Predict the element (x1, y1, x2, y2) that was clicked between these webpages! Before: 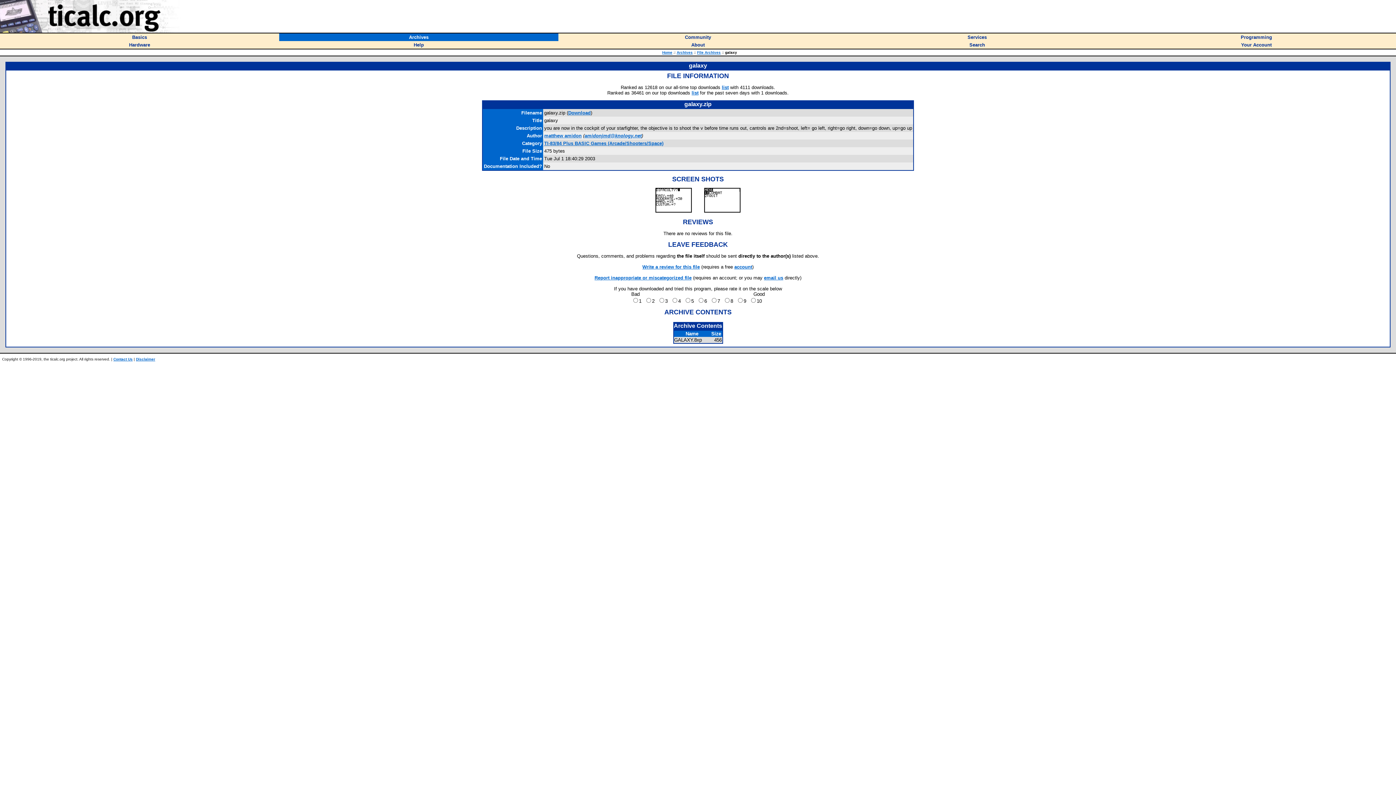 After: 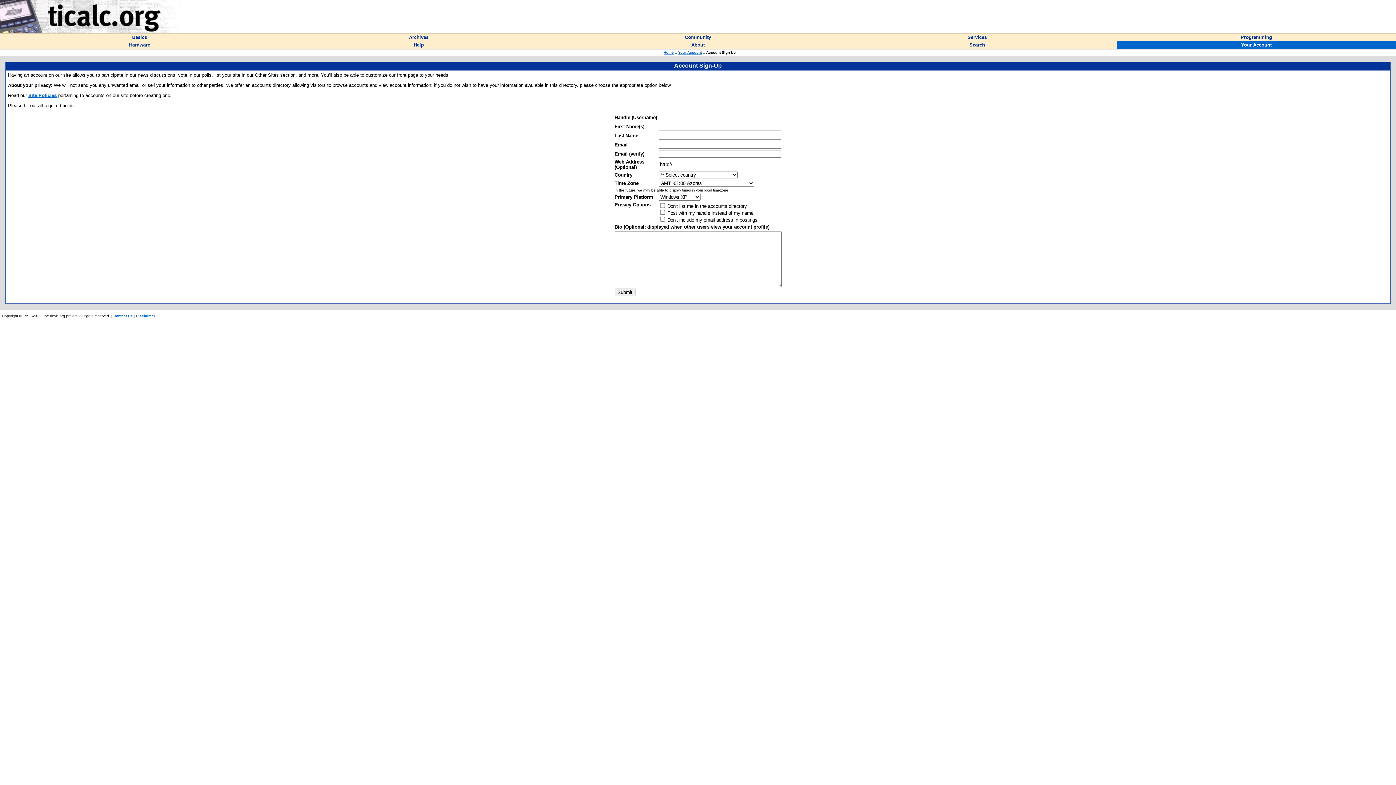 Action: bbox: (734, 264, 752, 269) label: account